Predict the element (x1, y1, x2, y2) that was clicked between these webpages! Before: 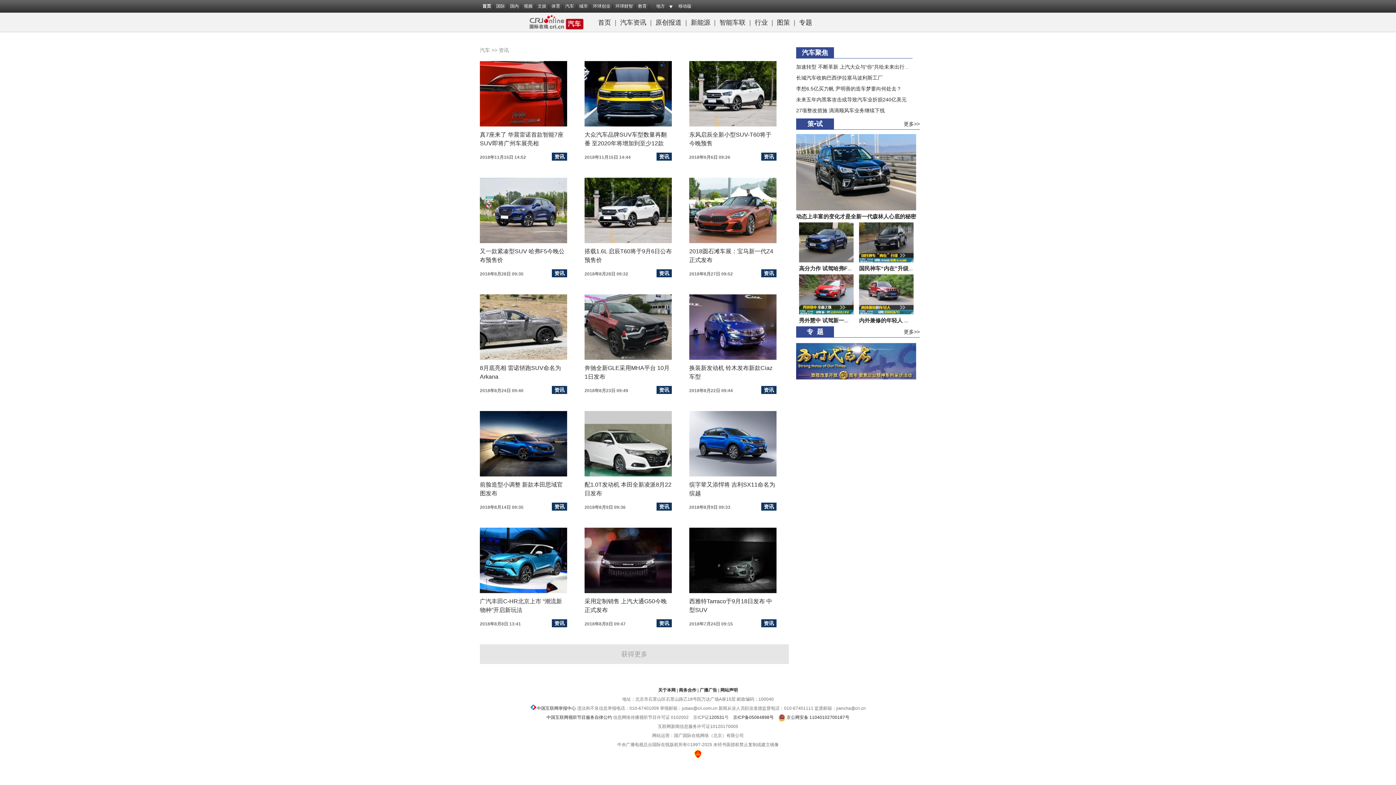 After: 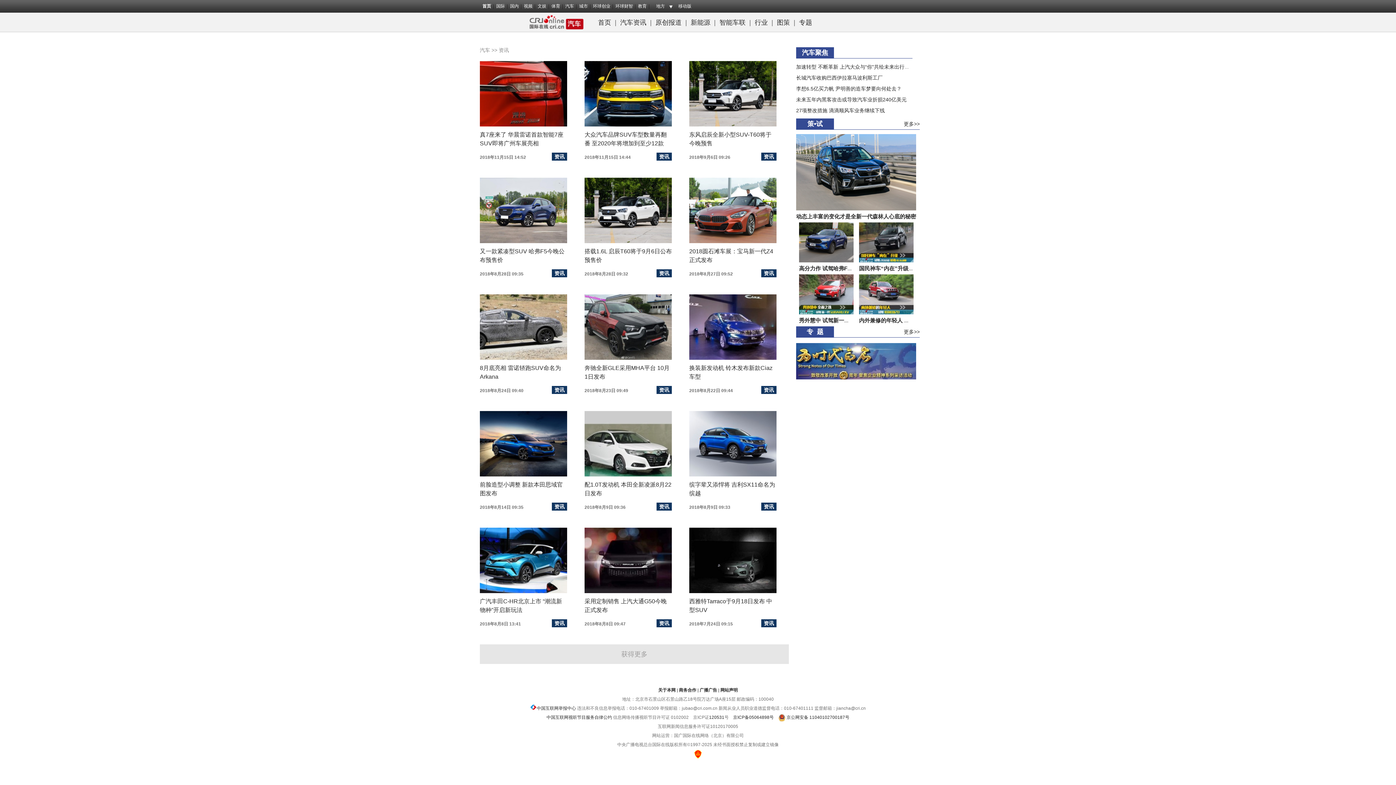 Action: label: 资讯 bbox: (552, 152, 567, 160)